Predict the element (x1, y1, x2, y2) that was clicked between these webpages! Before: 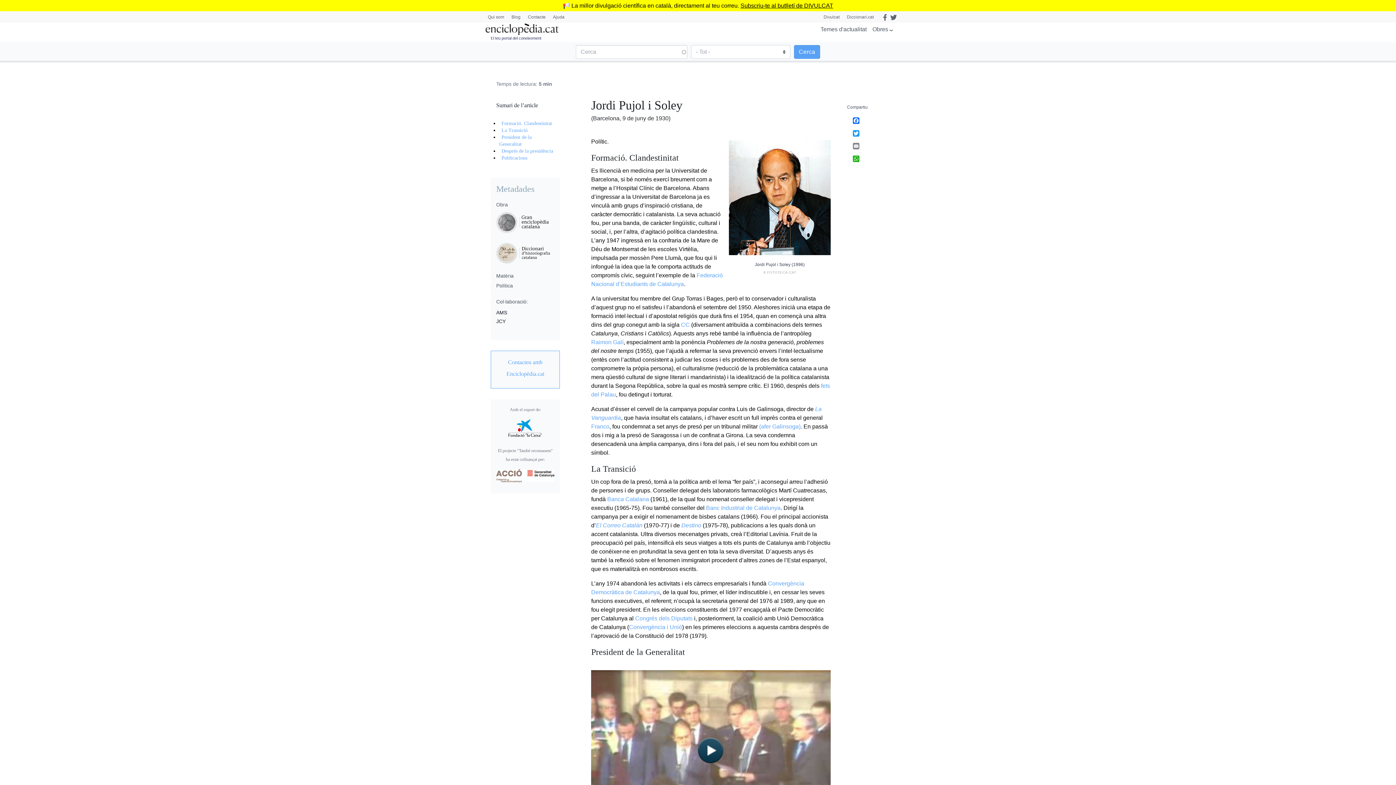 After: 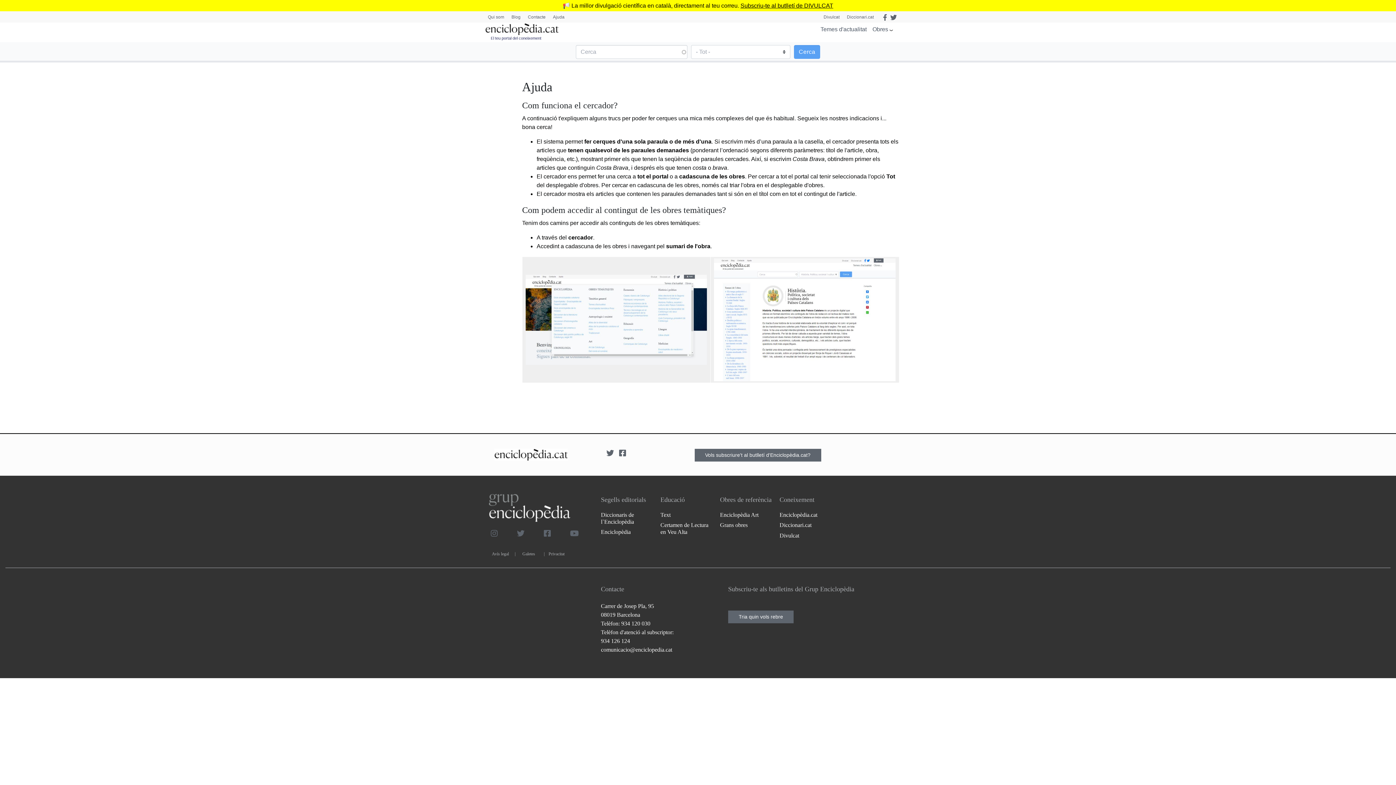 Action: bbox: (549, 12, 568, 22) label: Ajuda